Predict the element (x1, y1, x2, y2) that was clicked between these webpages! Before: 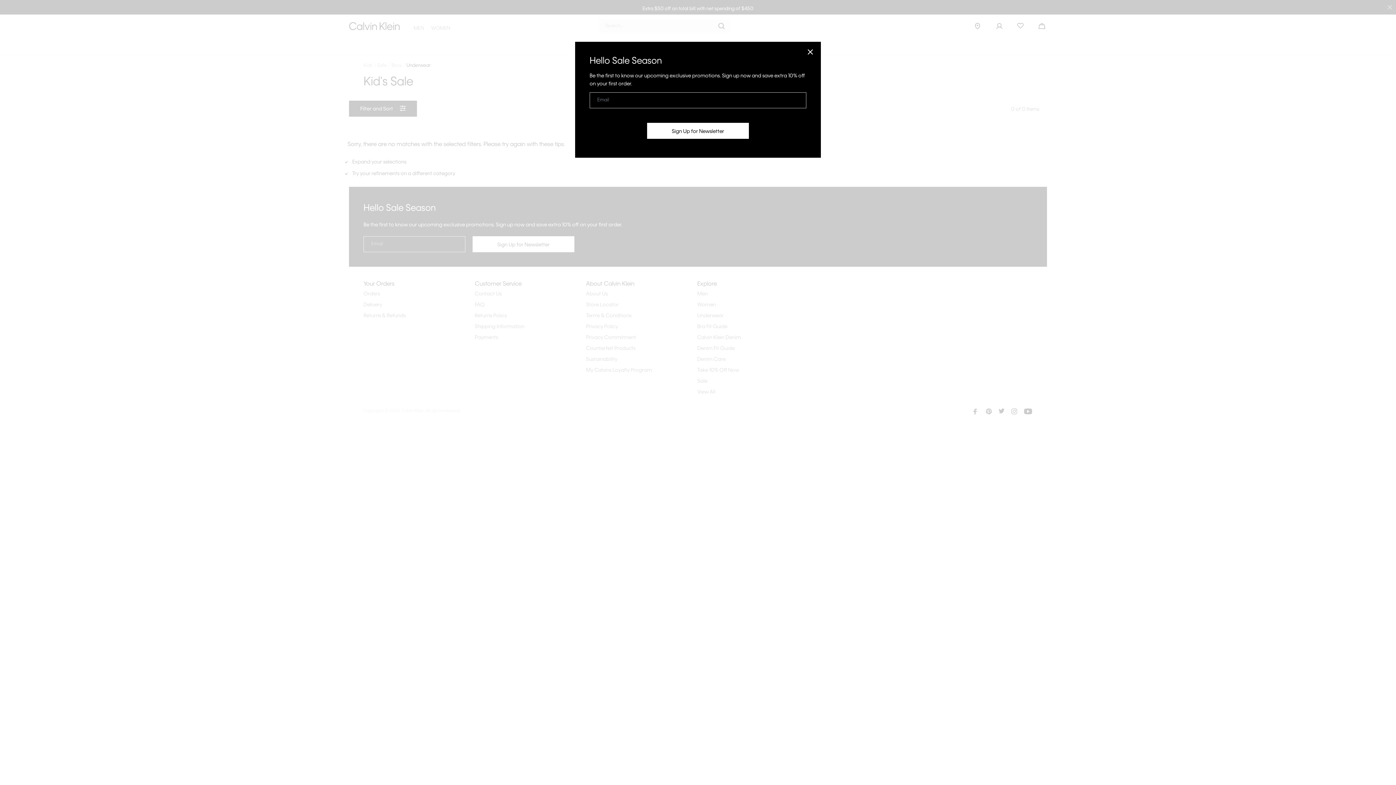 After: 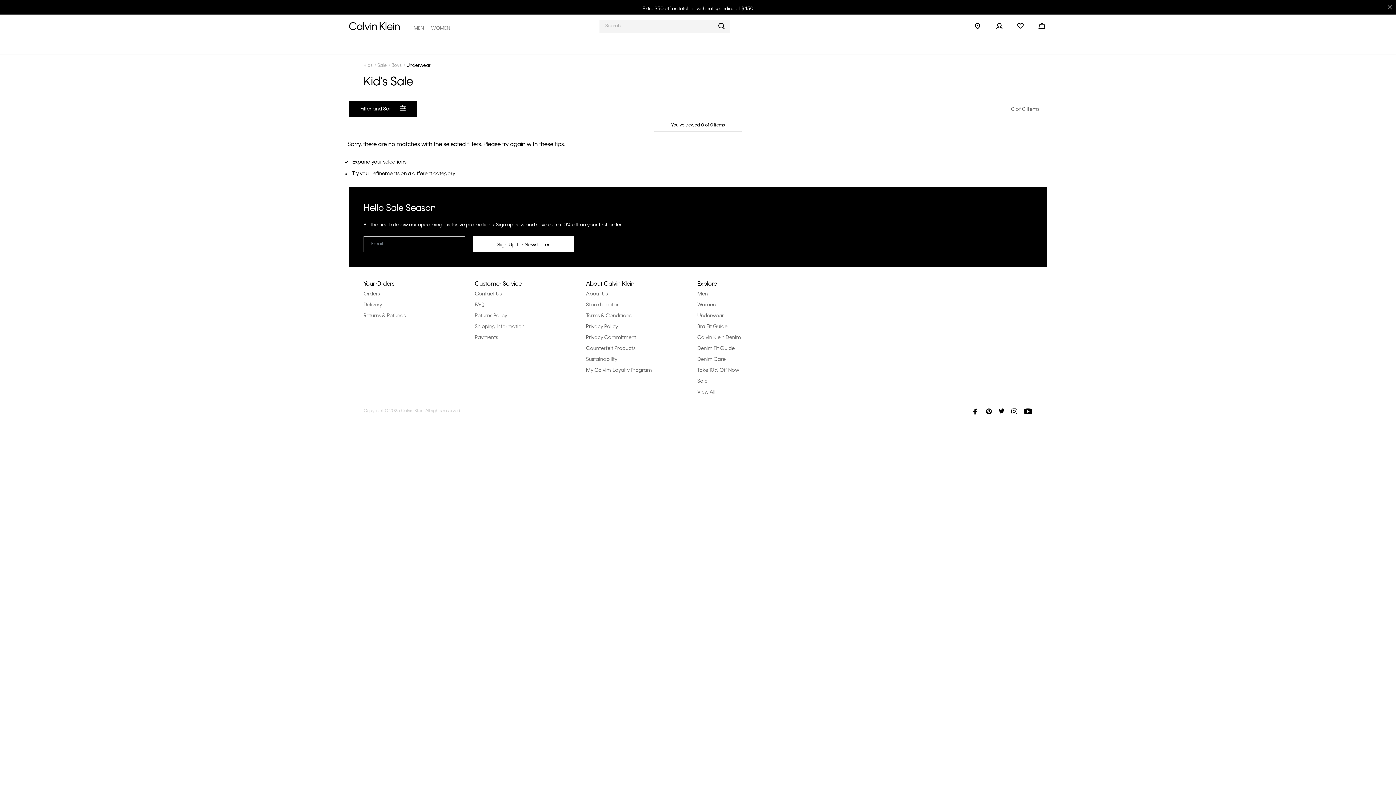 Action: bbox: (806, 47, 814, 56) label: Close